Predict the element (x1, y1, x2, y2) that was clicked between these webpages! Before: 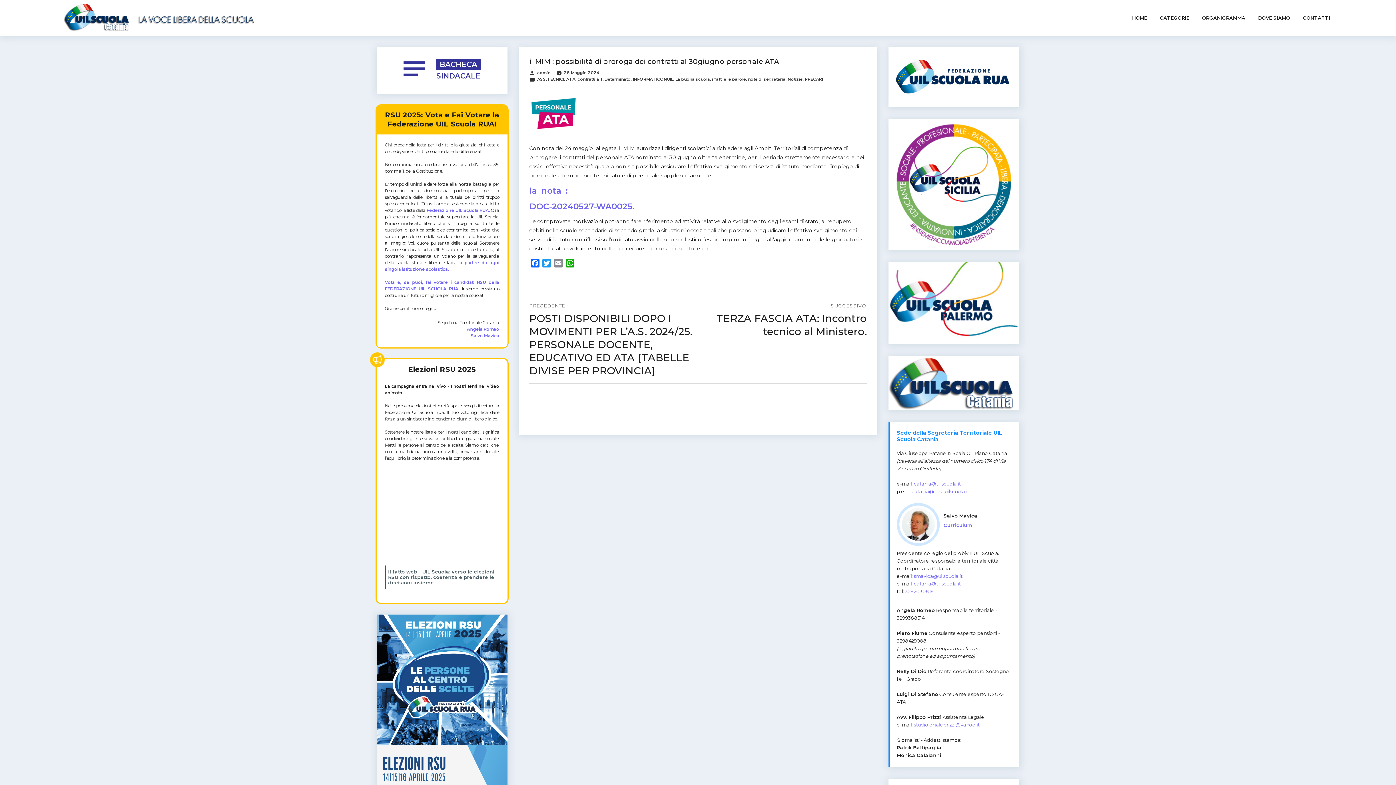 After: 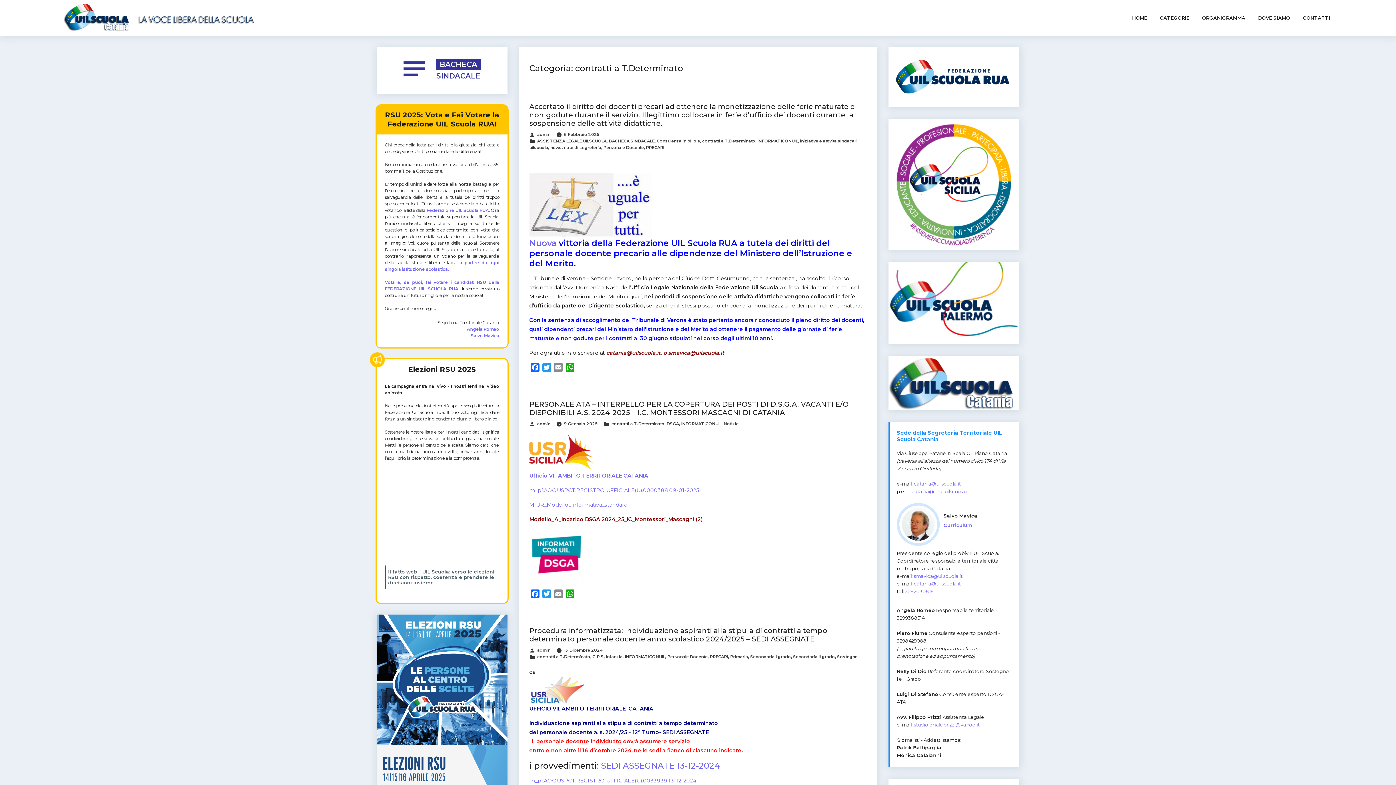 Action: bbox: (577, 76, 630, 81) label: contratti a T.Determinato